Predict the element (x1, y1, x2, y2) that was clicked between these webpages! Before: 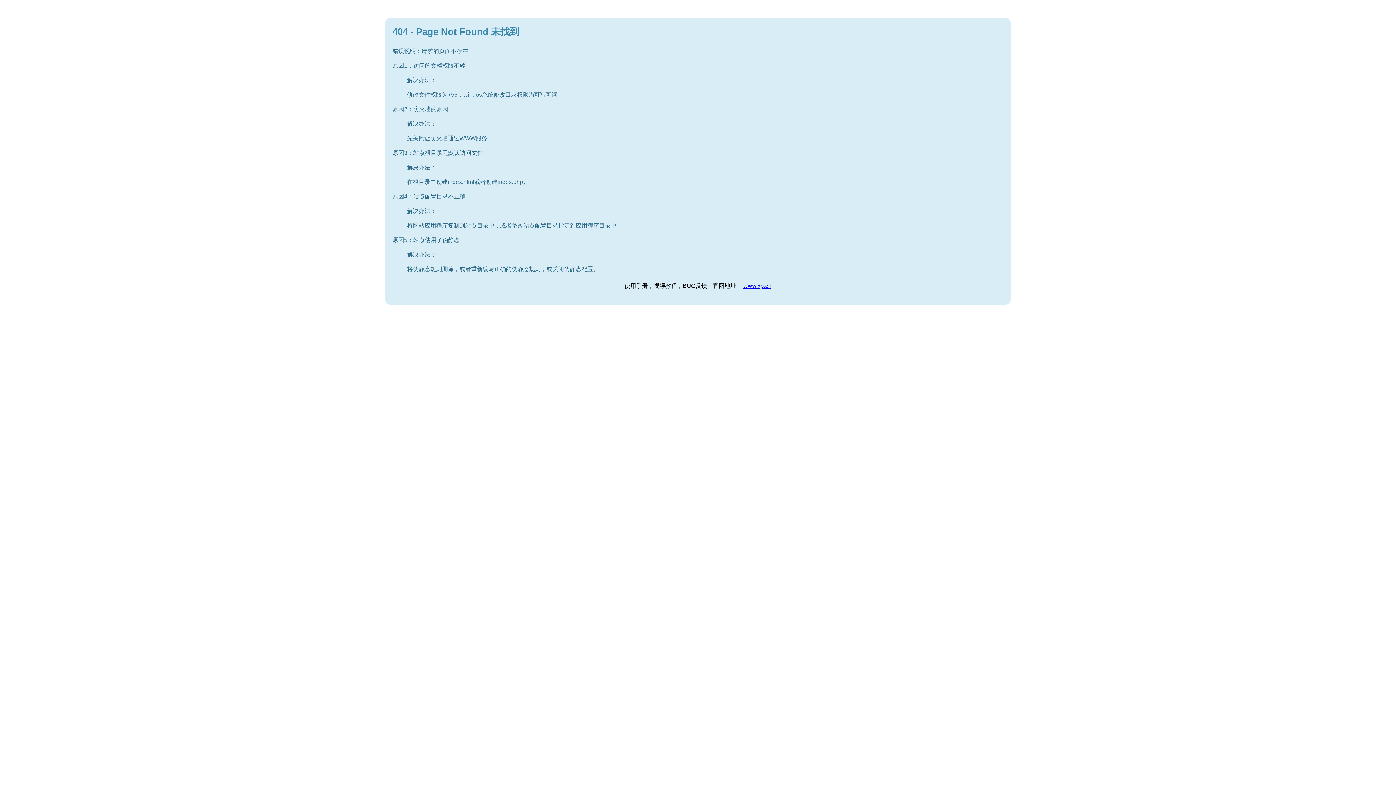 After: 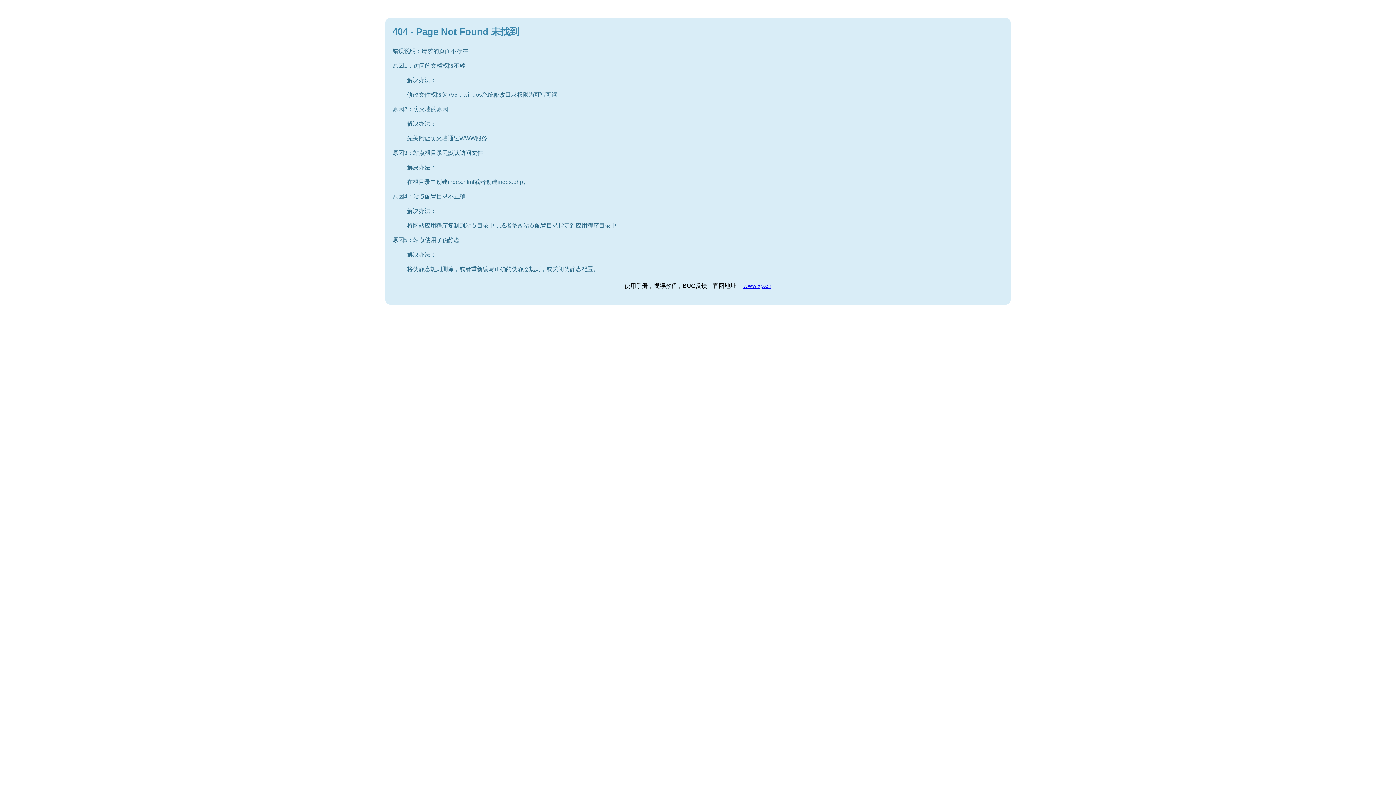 Action: label: www.xp.cn bbox: (743, 282, 771, 289)